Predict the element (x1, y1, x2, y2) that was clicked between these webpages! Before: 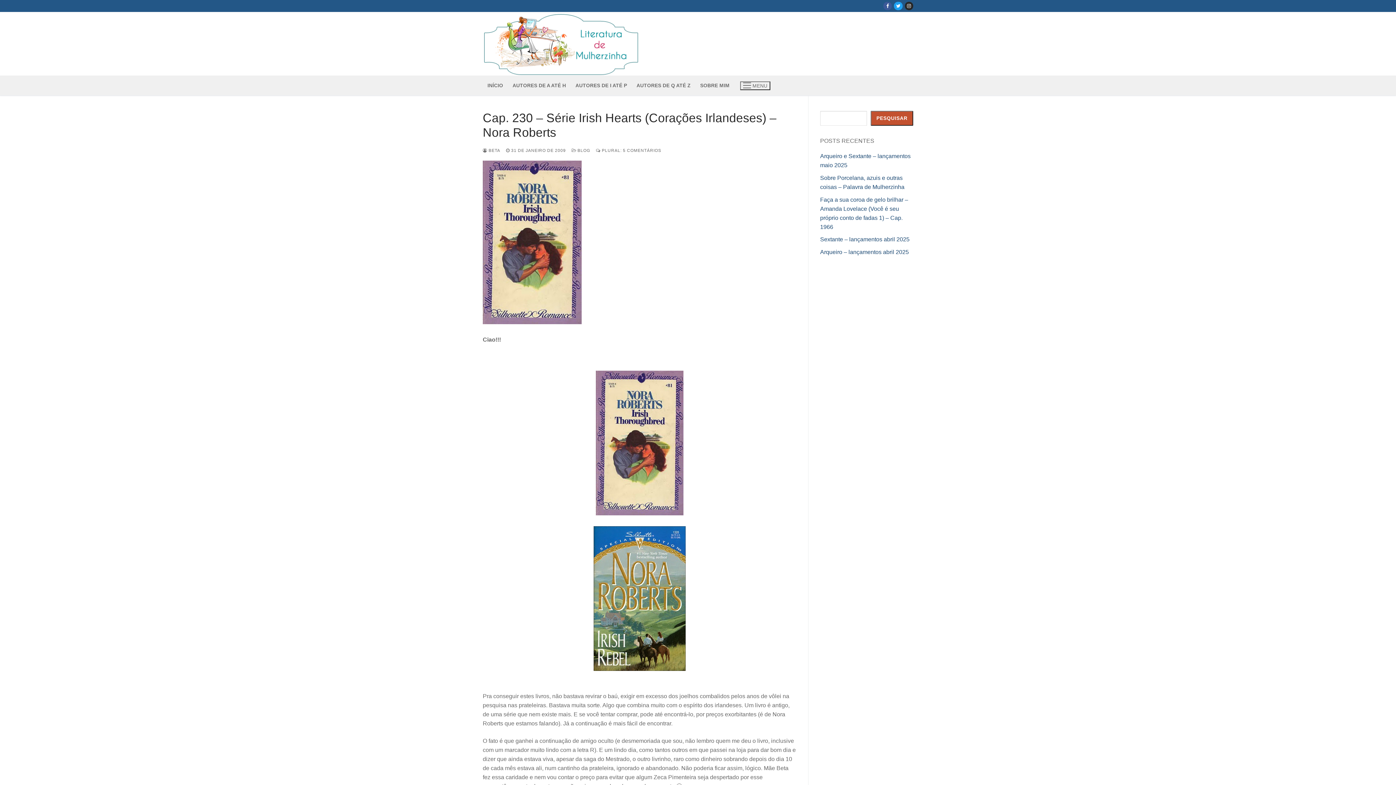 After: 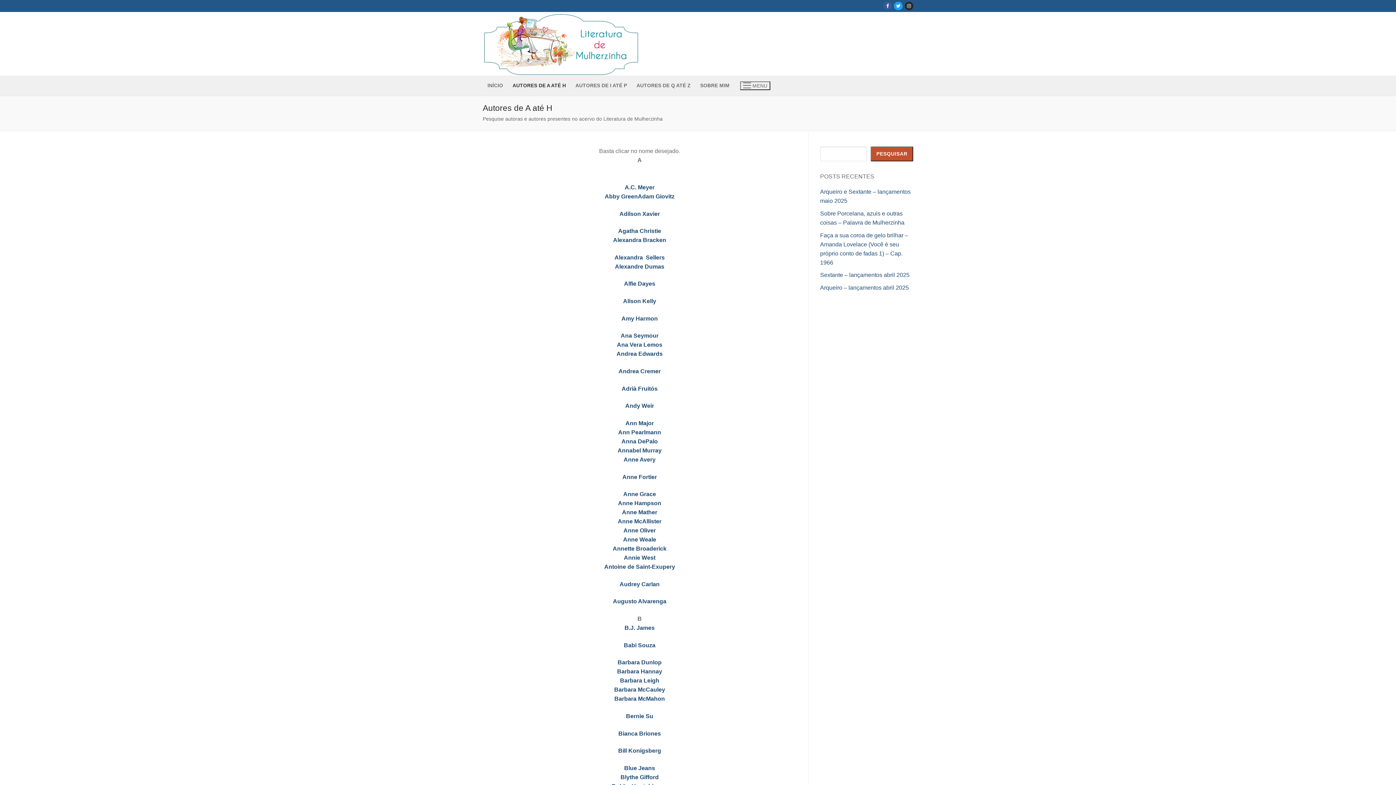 Action: label: AUTORES DE A ATÉ H bbox: (508, 78, 570, 92)